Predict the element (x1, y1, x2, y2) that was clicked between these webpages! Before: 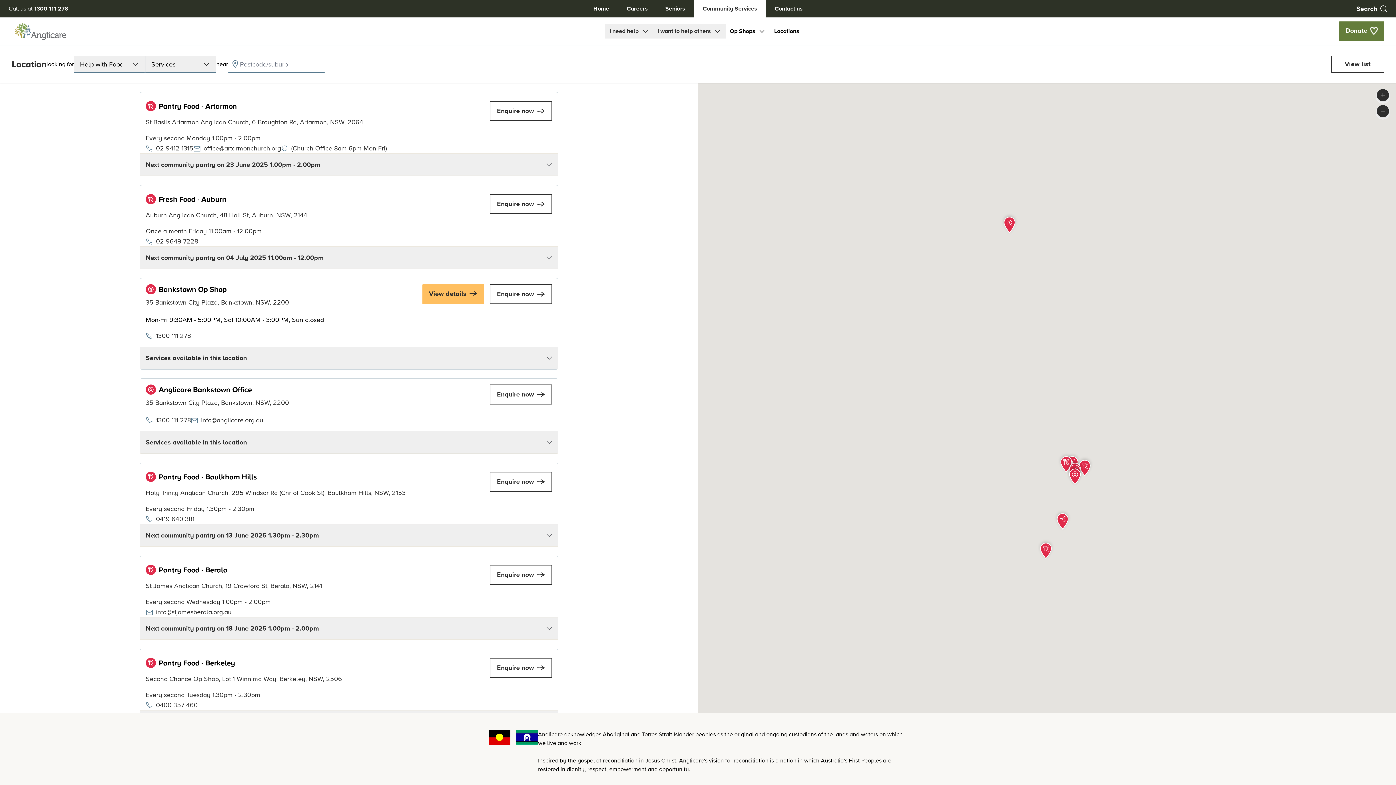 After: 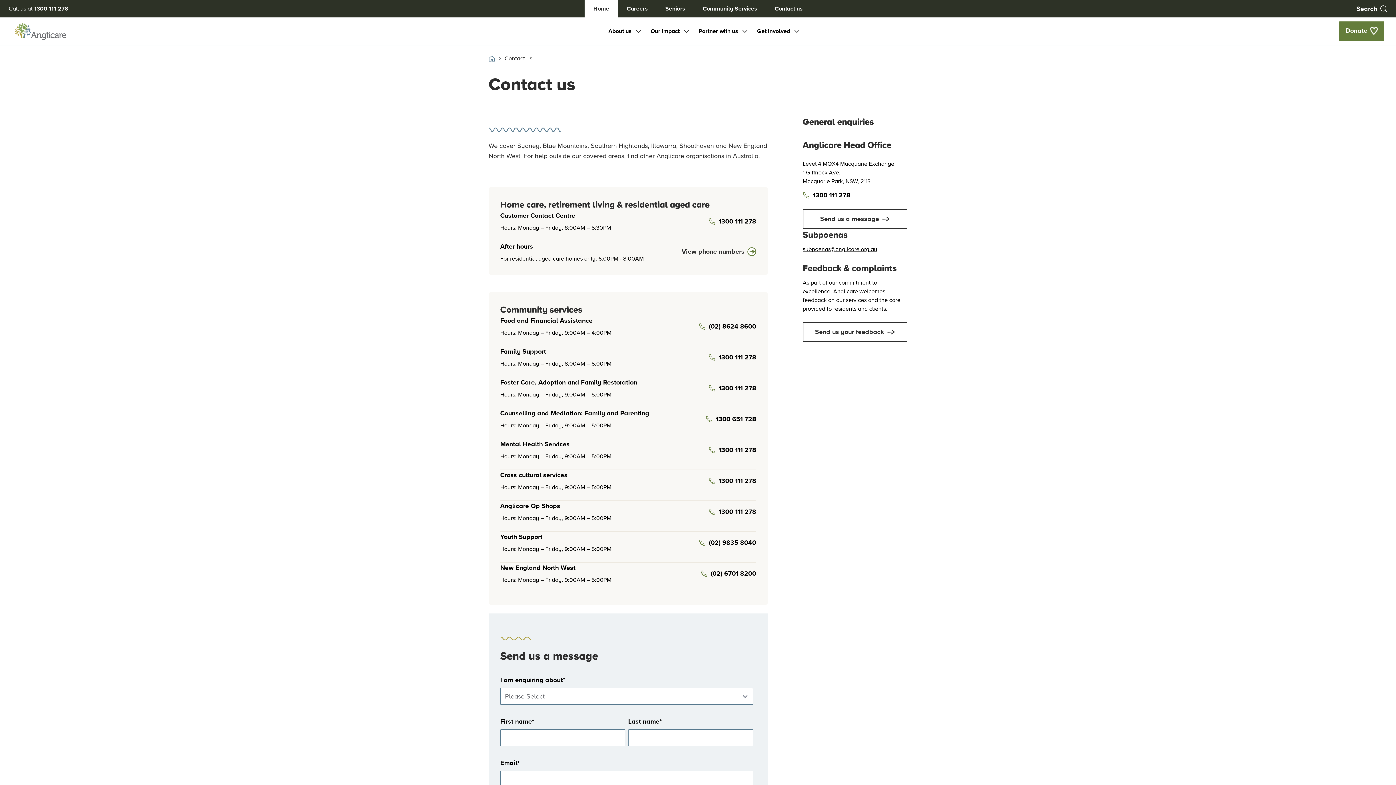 Action: label: Enquire now bbox: (489, 658, 552, 678)